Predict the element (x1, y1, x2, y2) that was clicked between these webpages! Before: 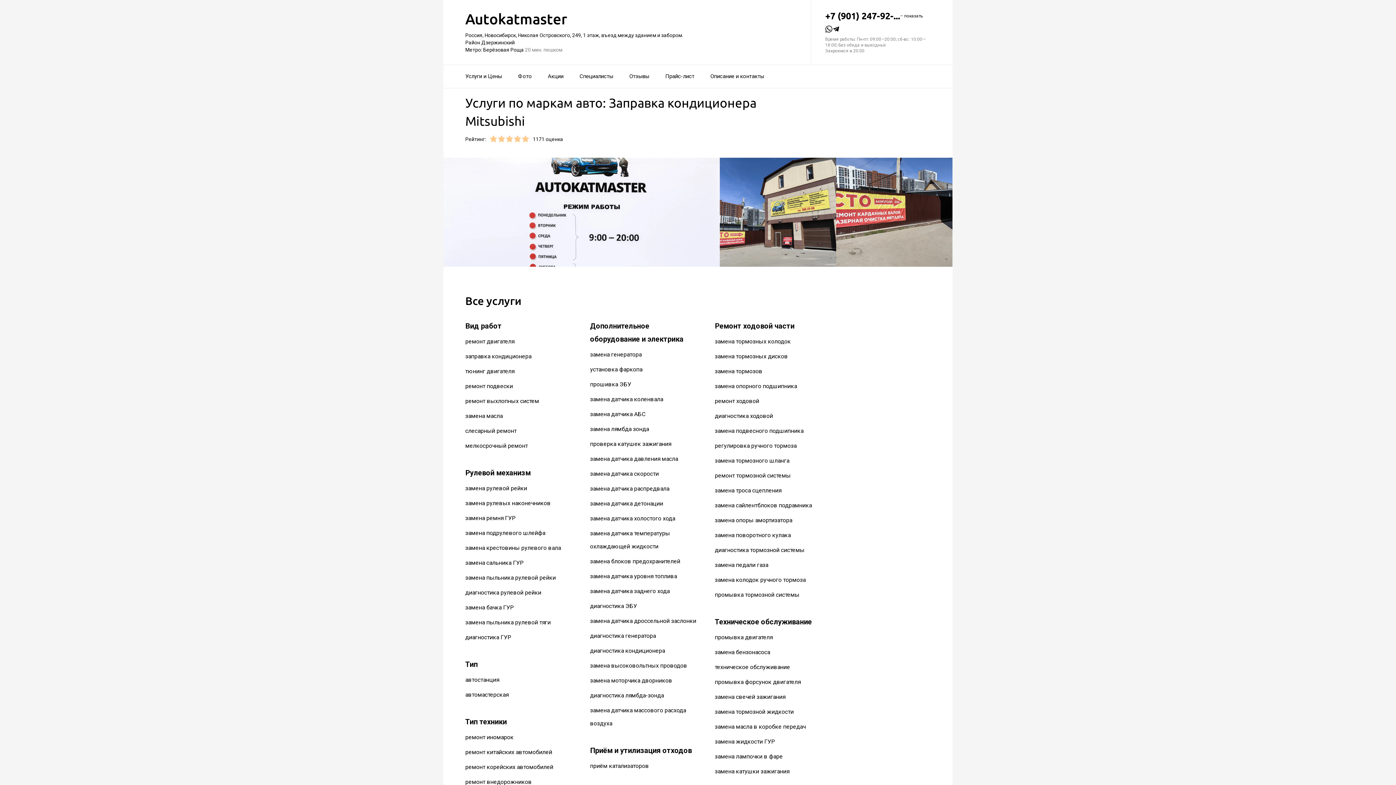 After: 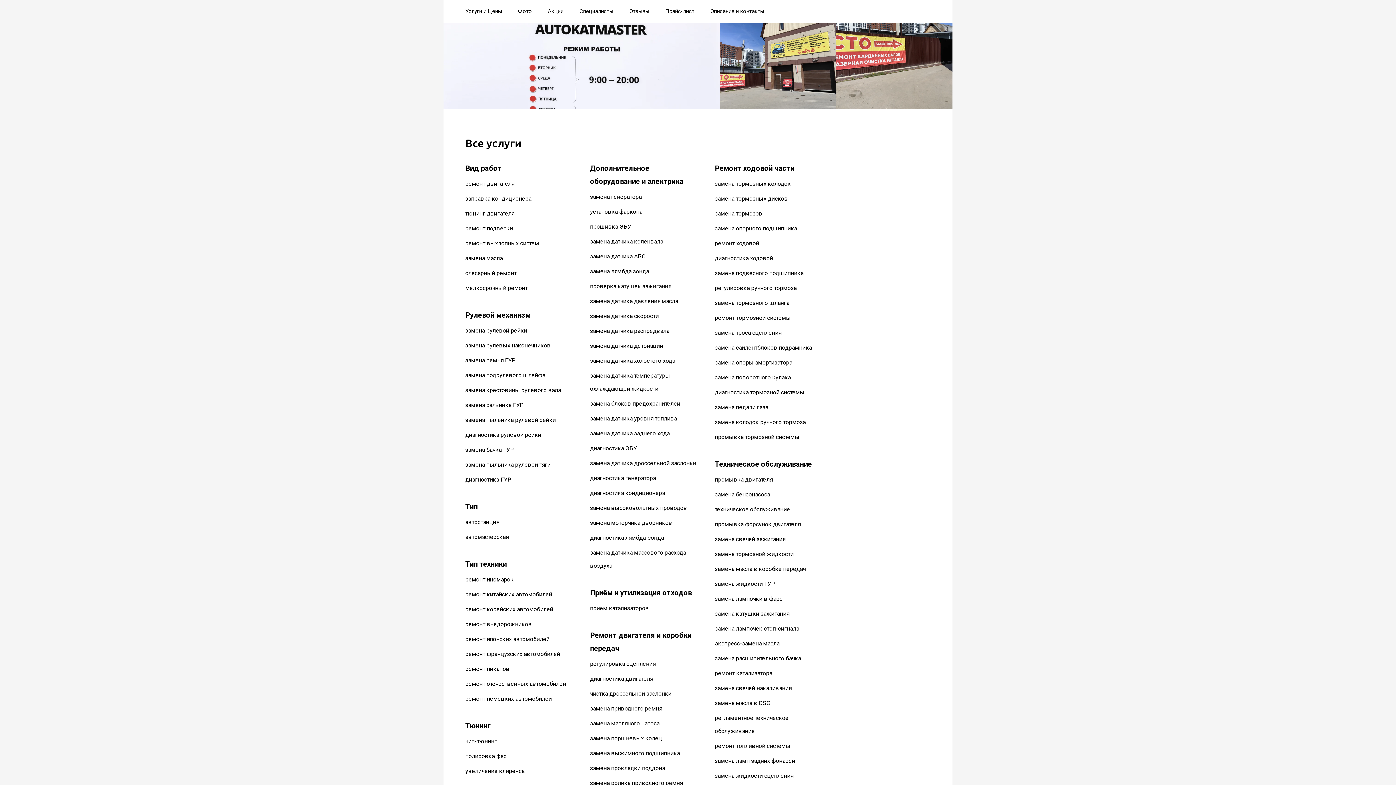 Action: label: Фото bbox: (518, 68, 532, 84)